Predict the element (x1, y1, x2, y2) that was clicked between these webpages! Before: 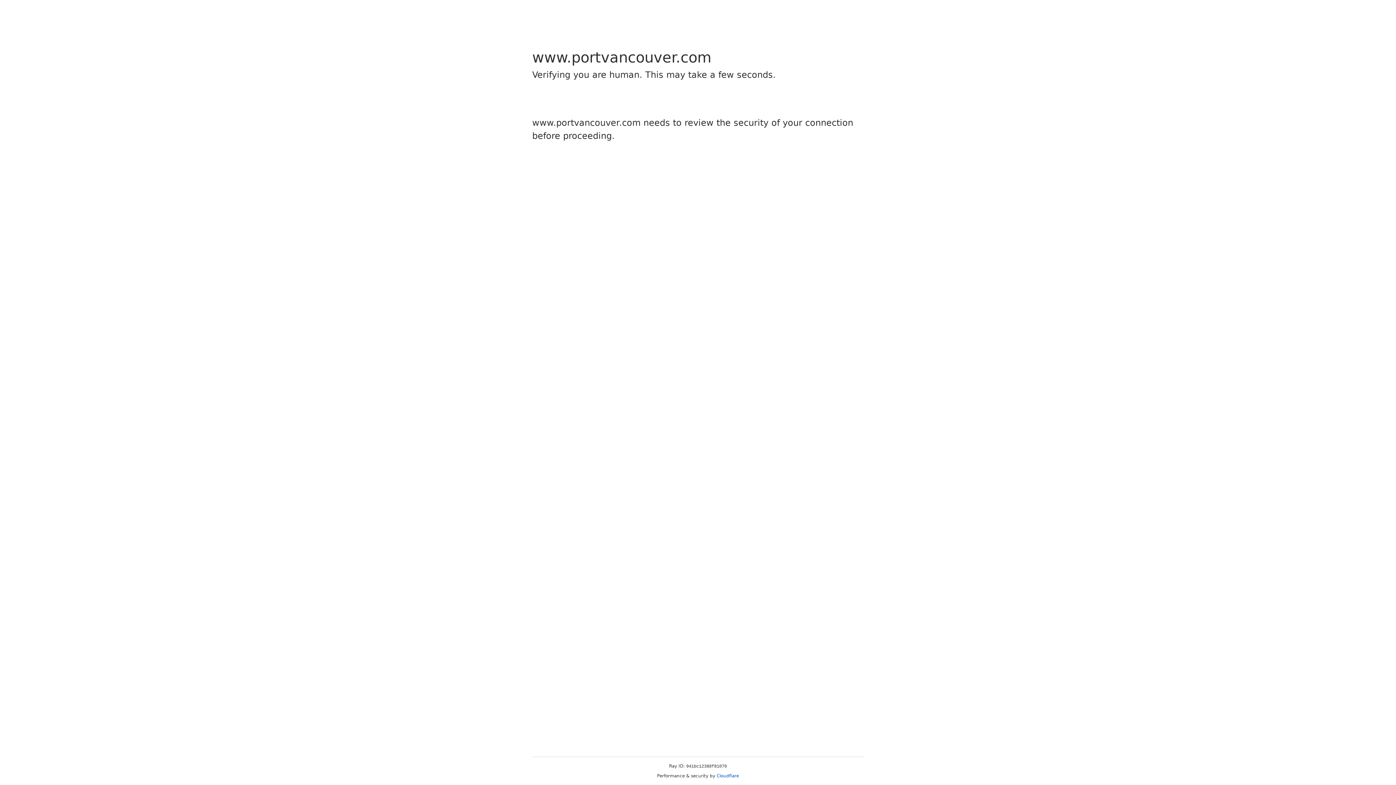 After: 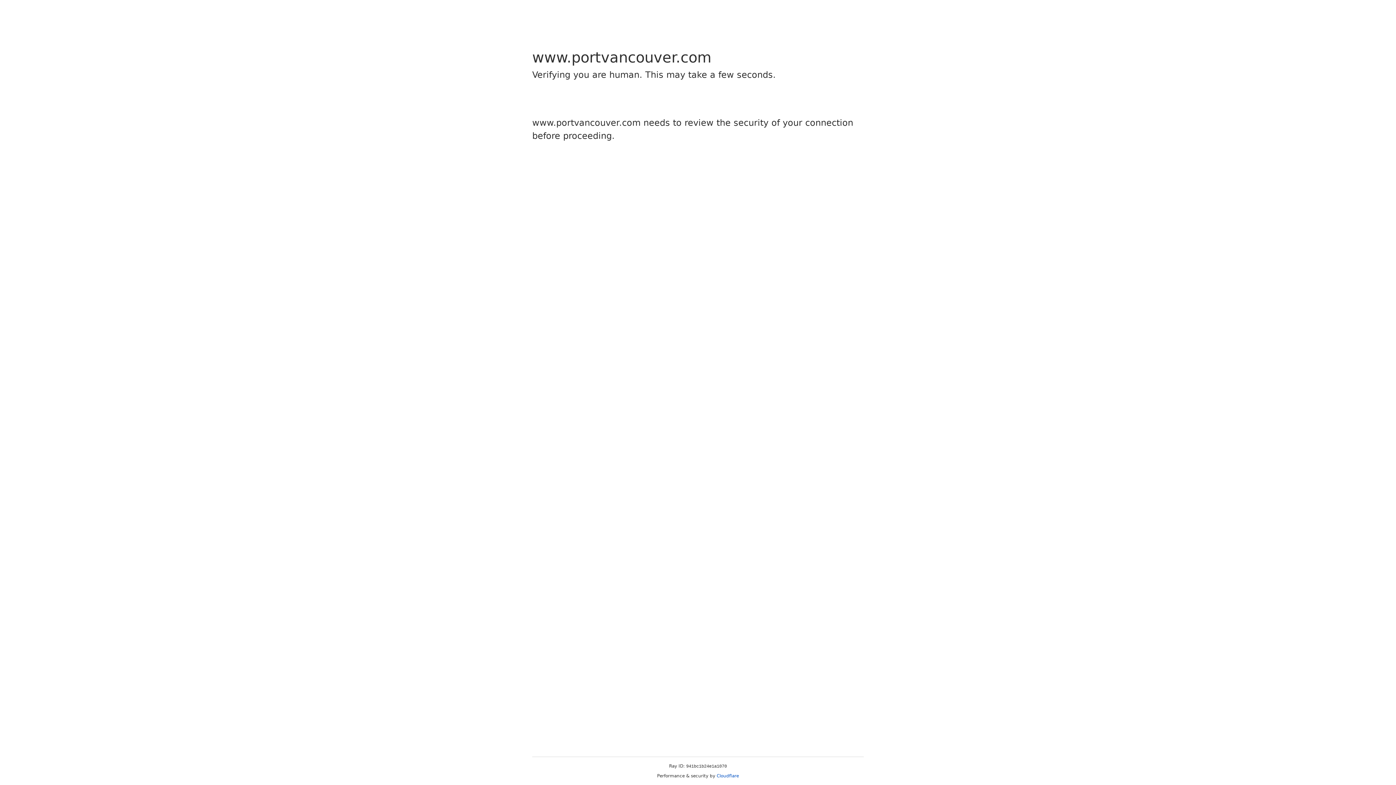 Action: bbox: (716, 773, 739, 778) label: Cloudflare